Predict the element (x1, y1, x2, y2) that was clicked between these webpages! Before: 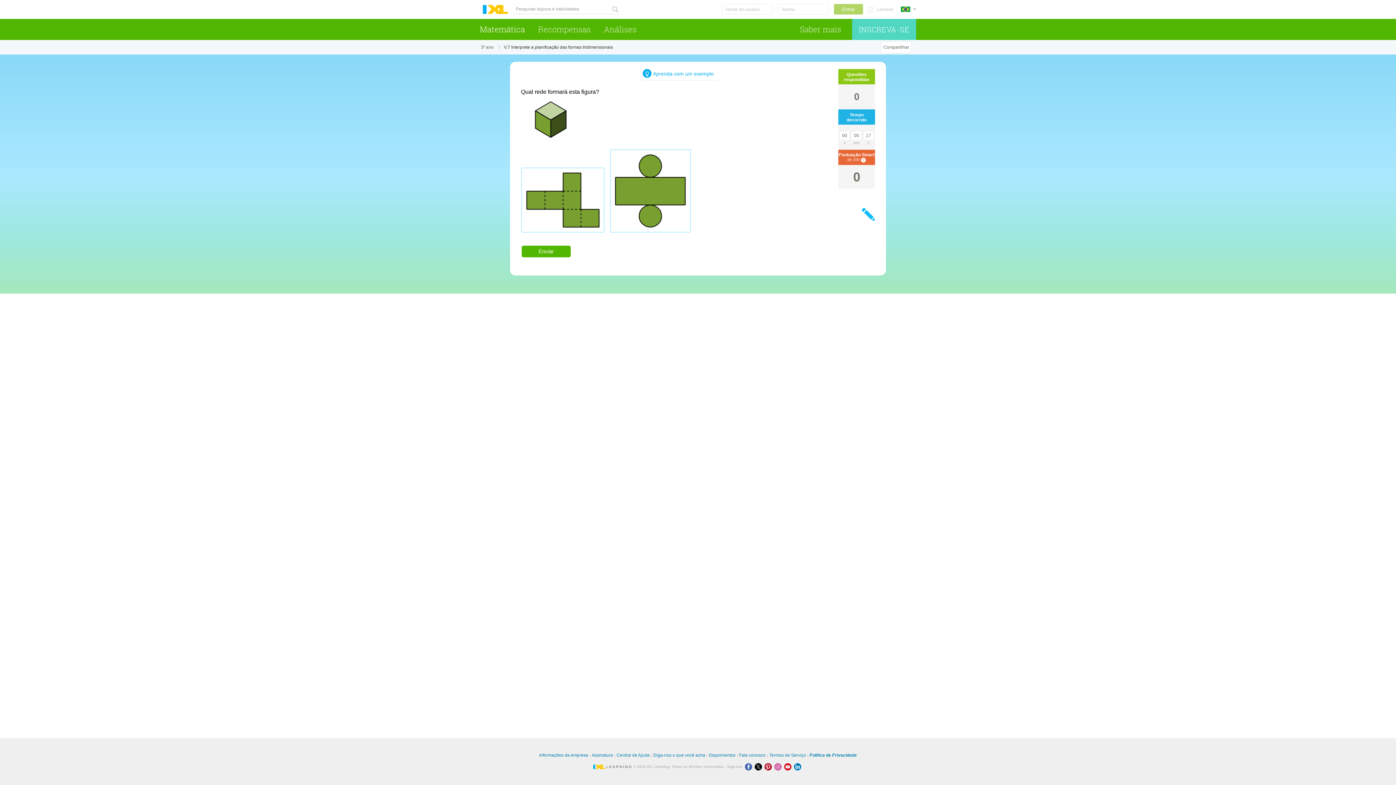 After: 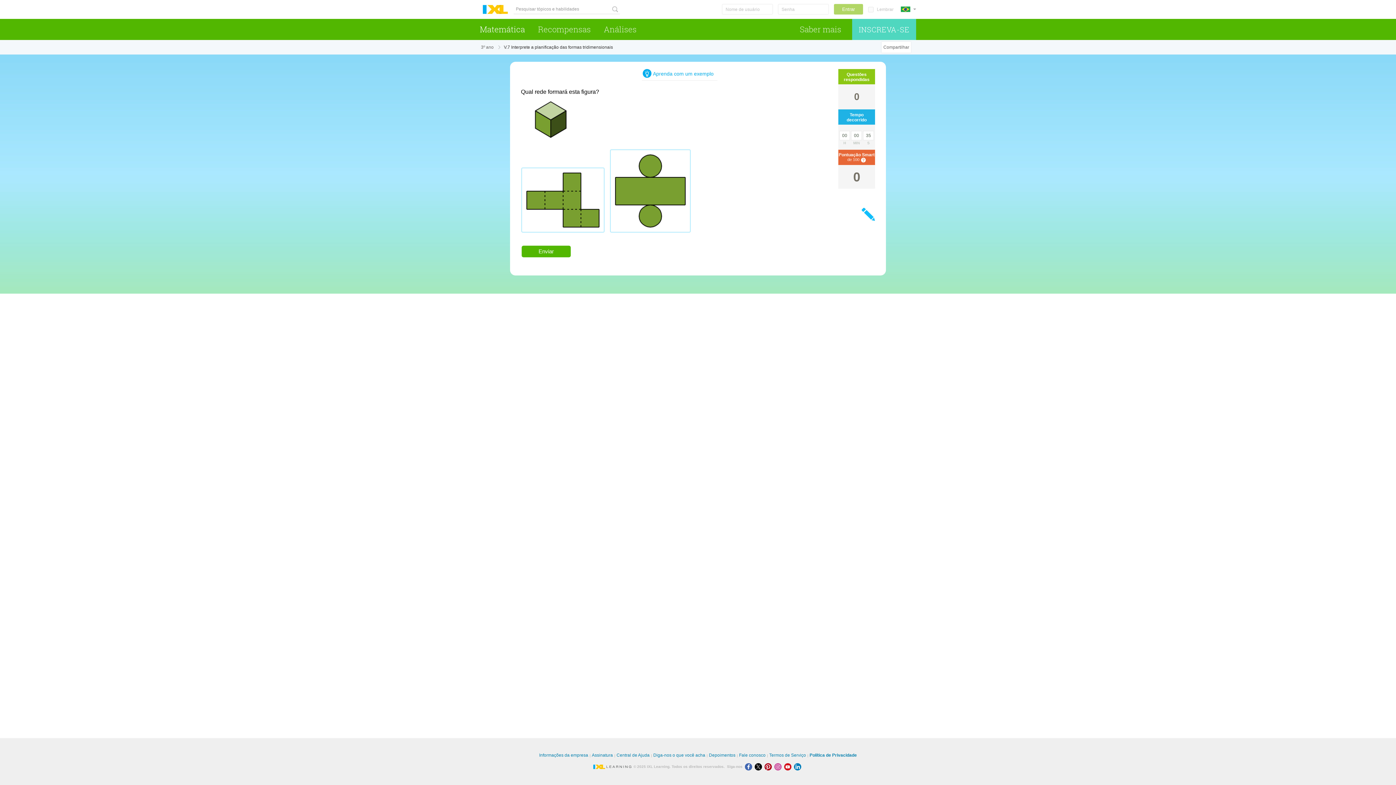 Action: label: Instagram bbox: (774, 765, 784, 769)